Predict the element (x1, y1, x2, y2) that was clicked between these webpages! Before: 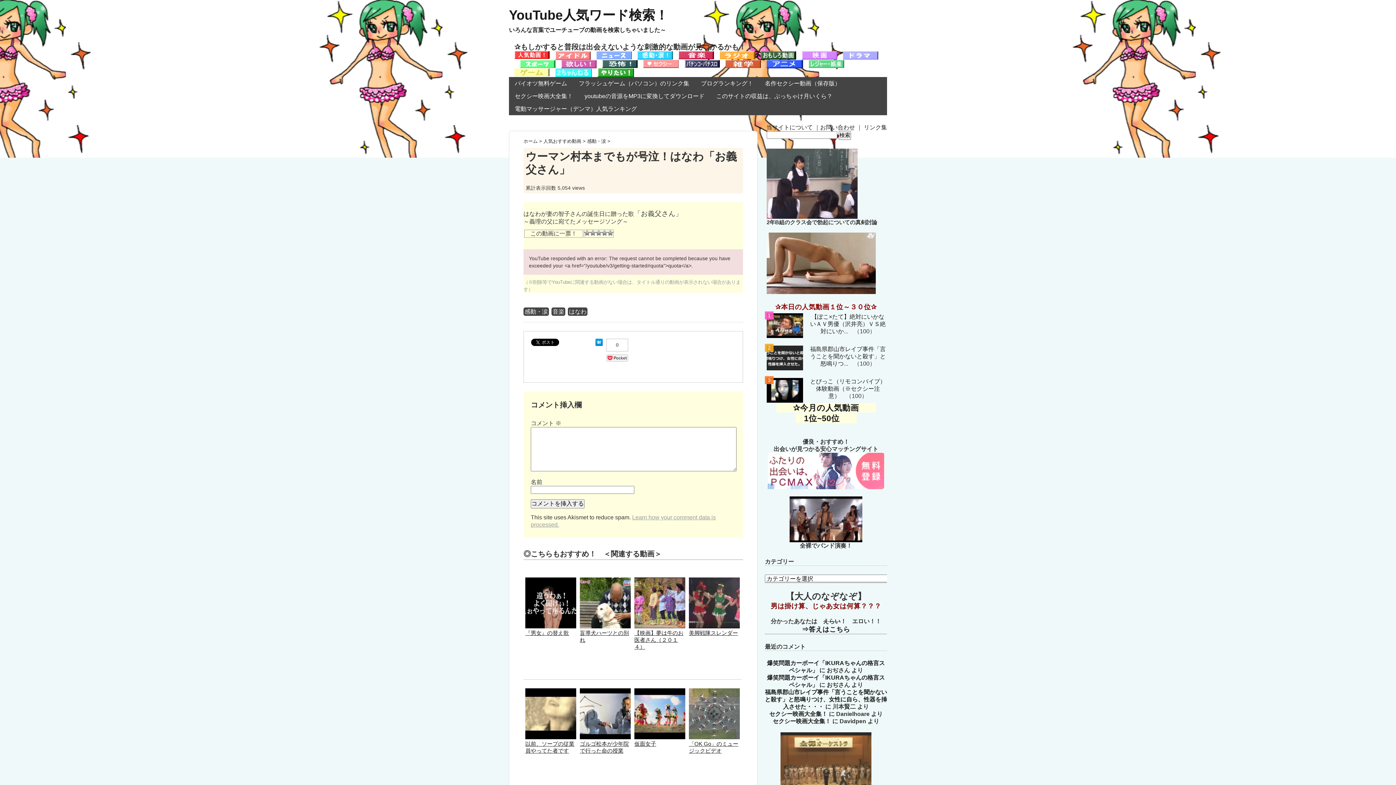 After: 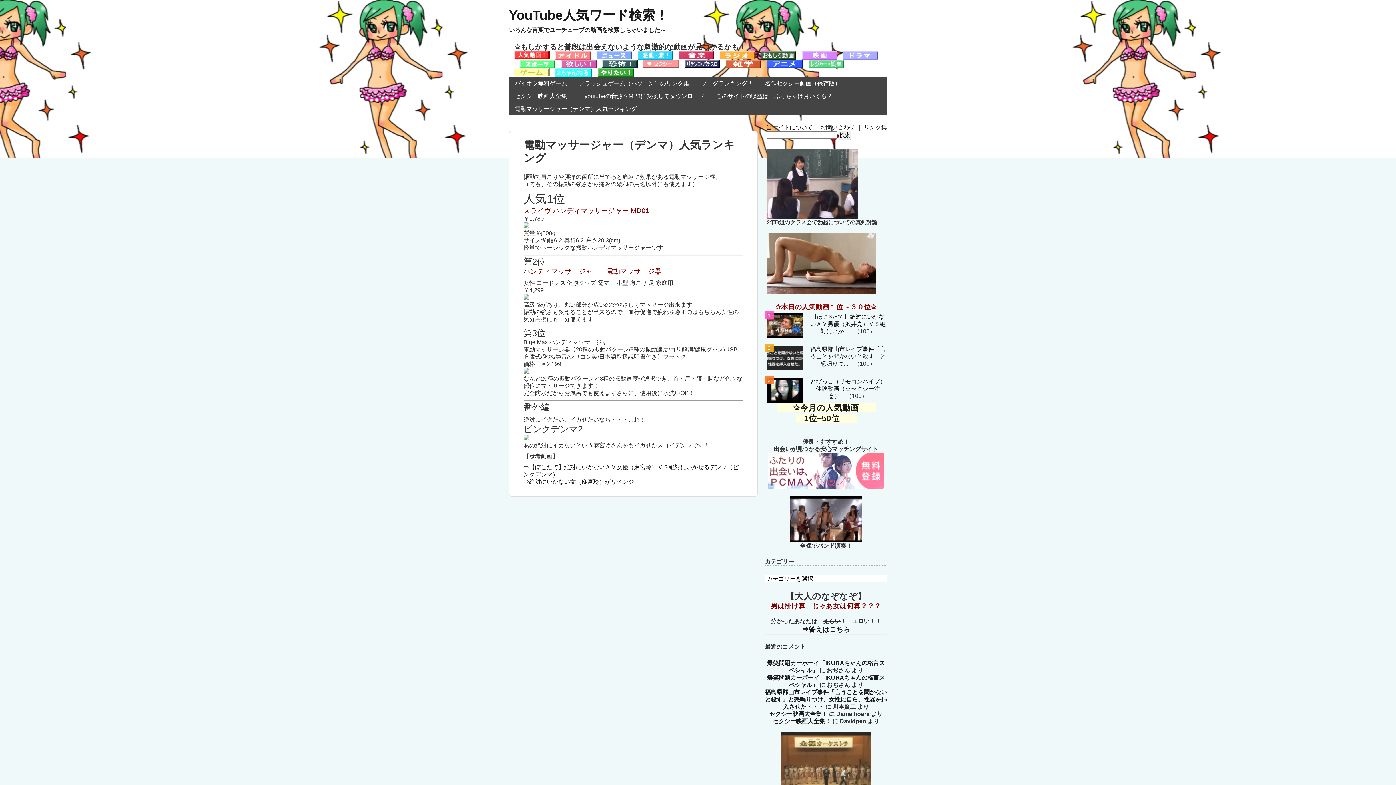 Action: bbox: (509, 102, 642, 115) label: 電動マッサージャー（デンマ）人気ランキング